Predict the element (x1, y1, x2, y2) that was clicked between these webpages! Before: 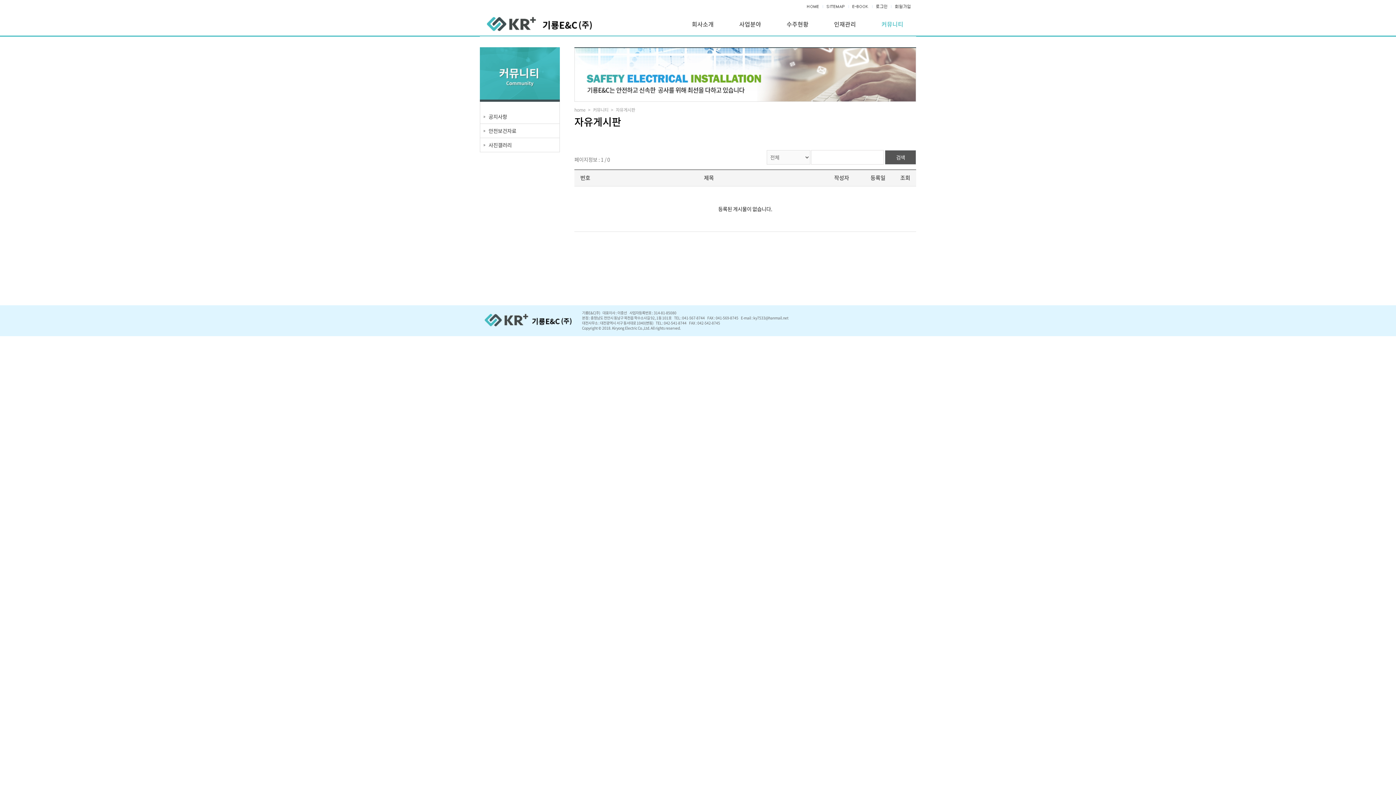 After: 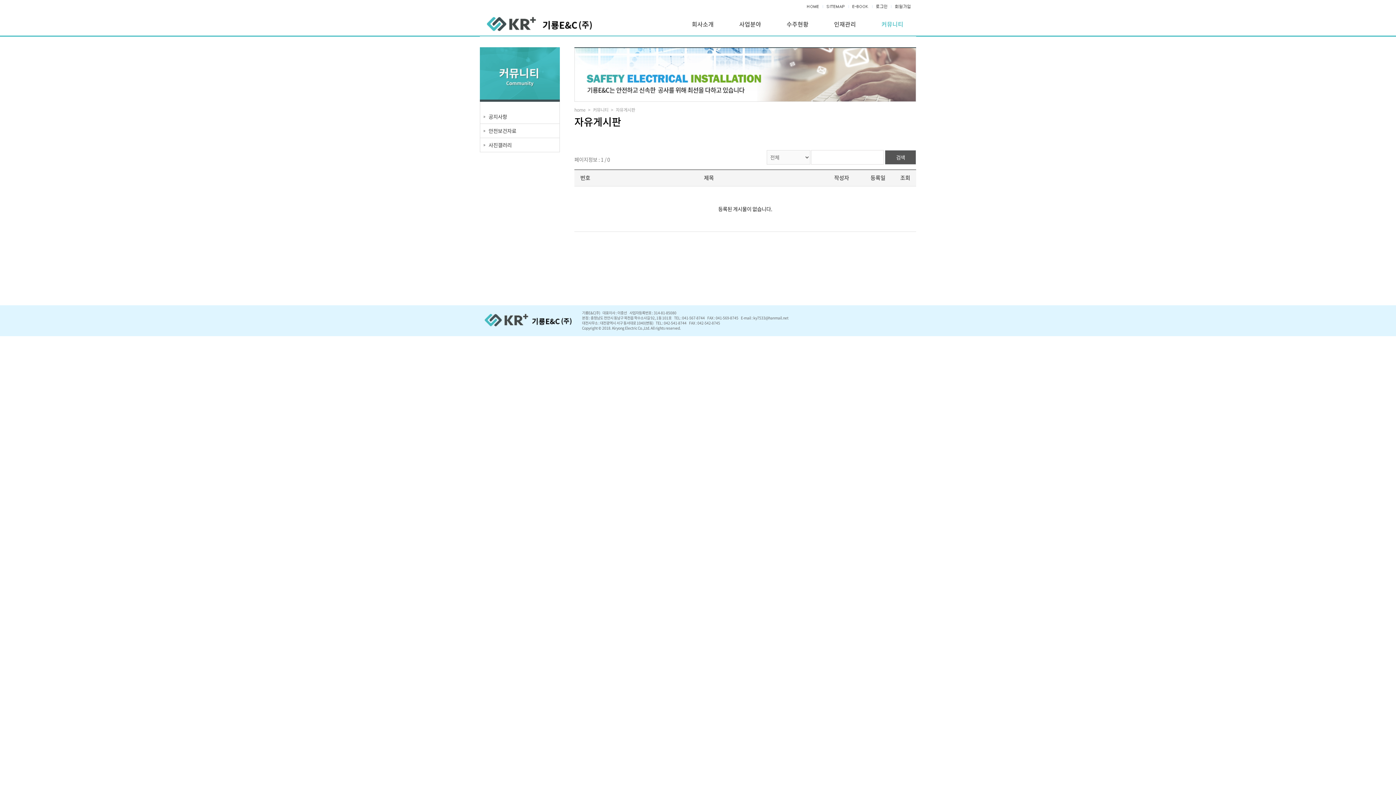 Action: bbox: (852, 4, 868, 8)